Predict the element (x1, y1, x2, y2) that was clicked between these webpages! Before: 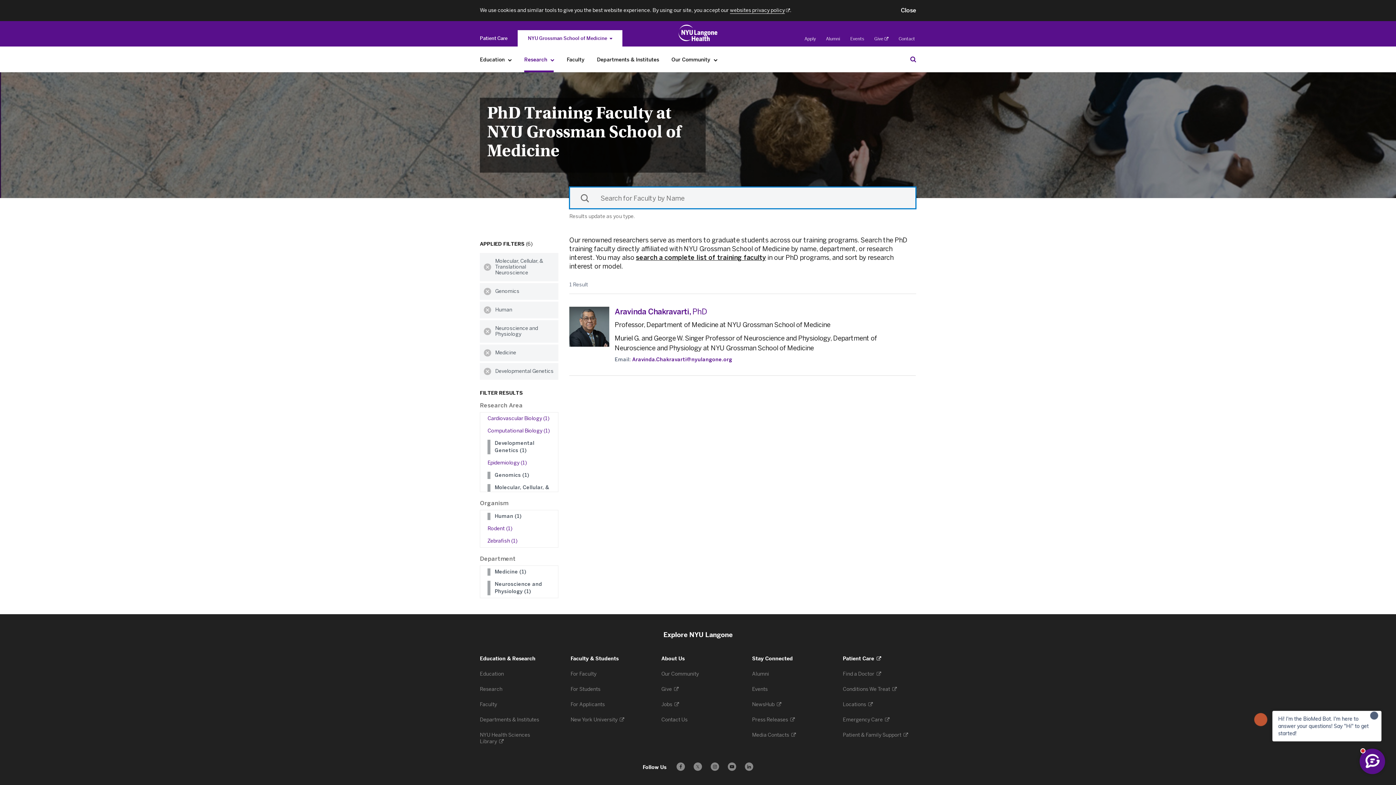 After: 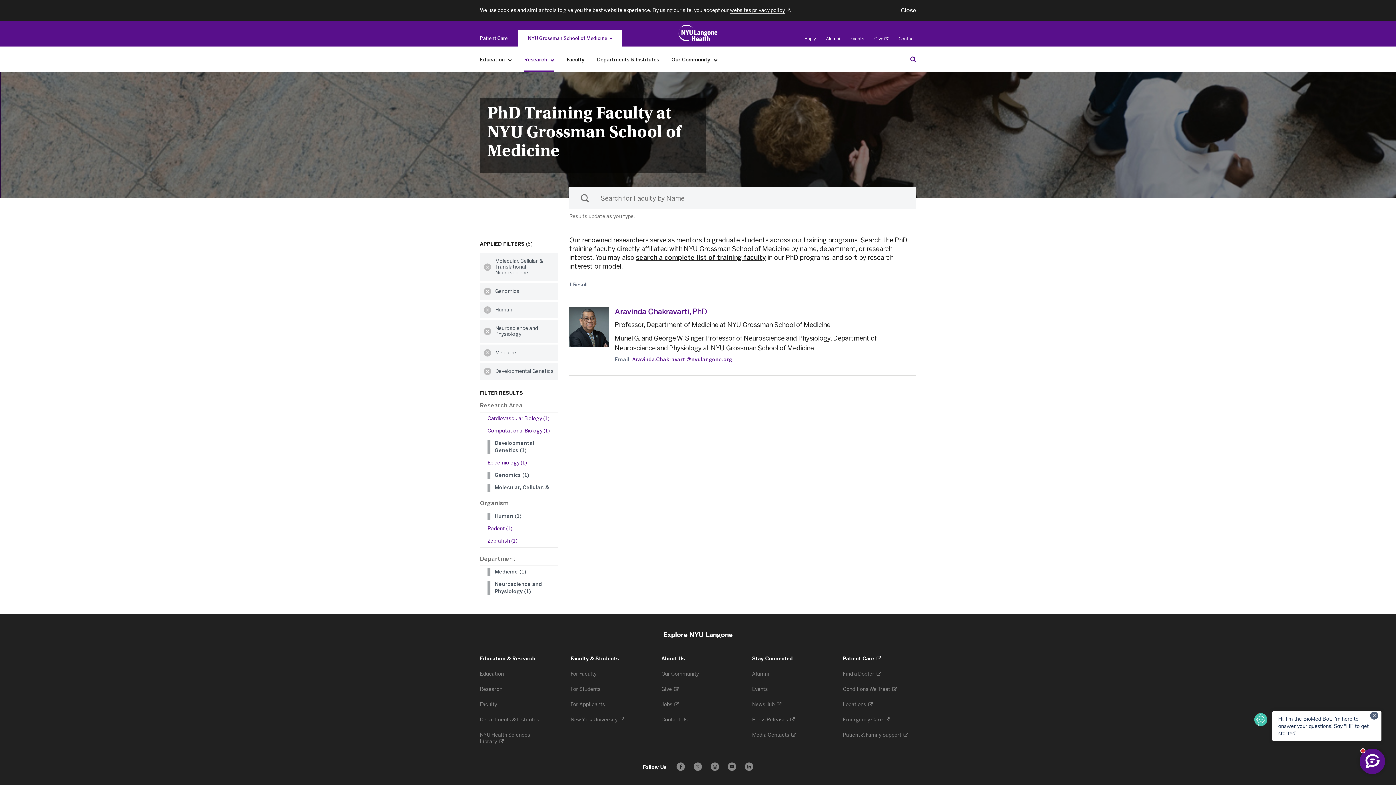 Action: bbox: (548, 52, 557, 67) label: Research